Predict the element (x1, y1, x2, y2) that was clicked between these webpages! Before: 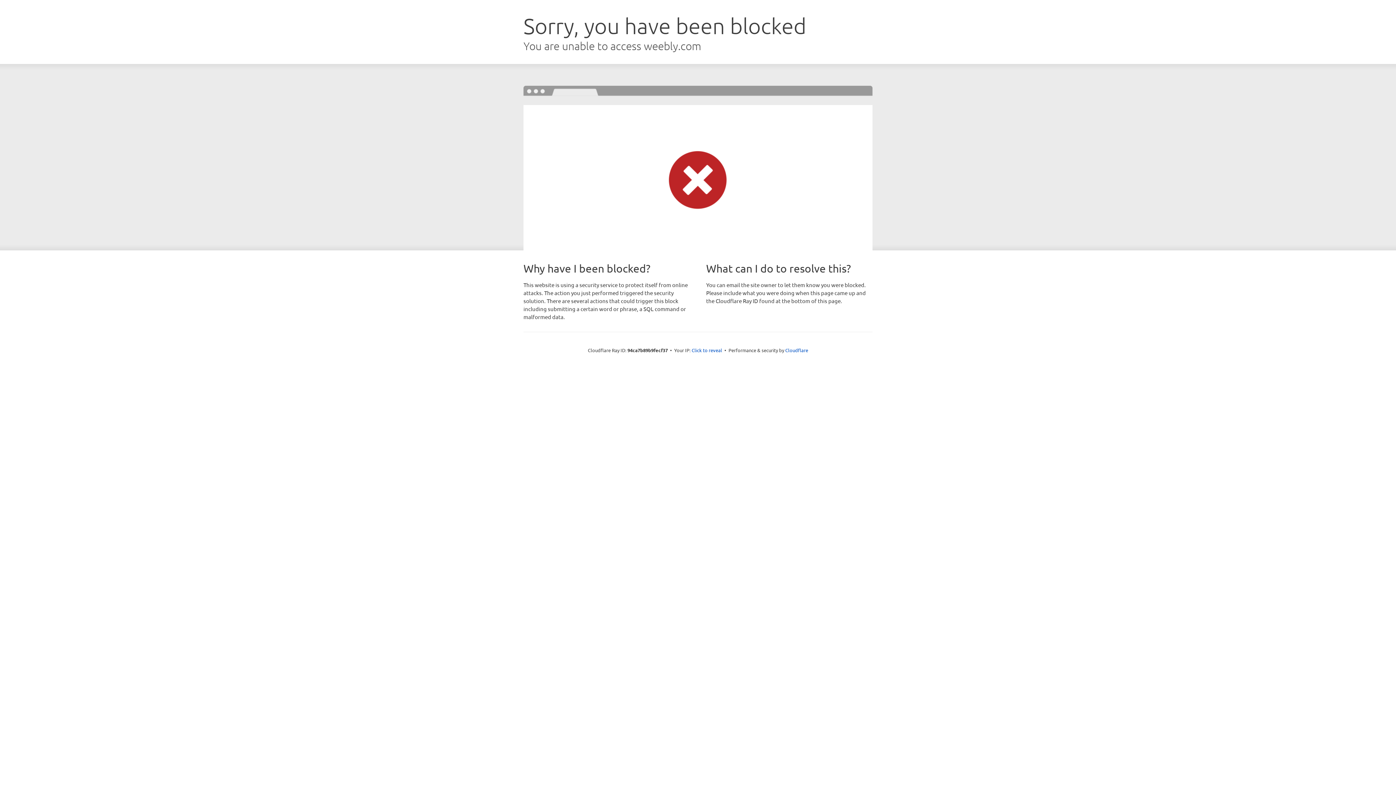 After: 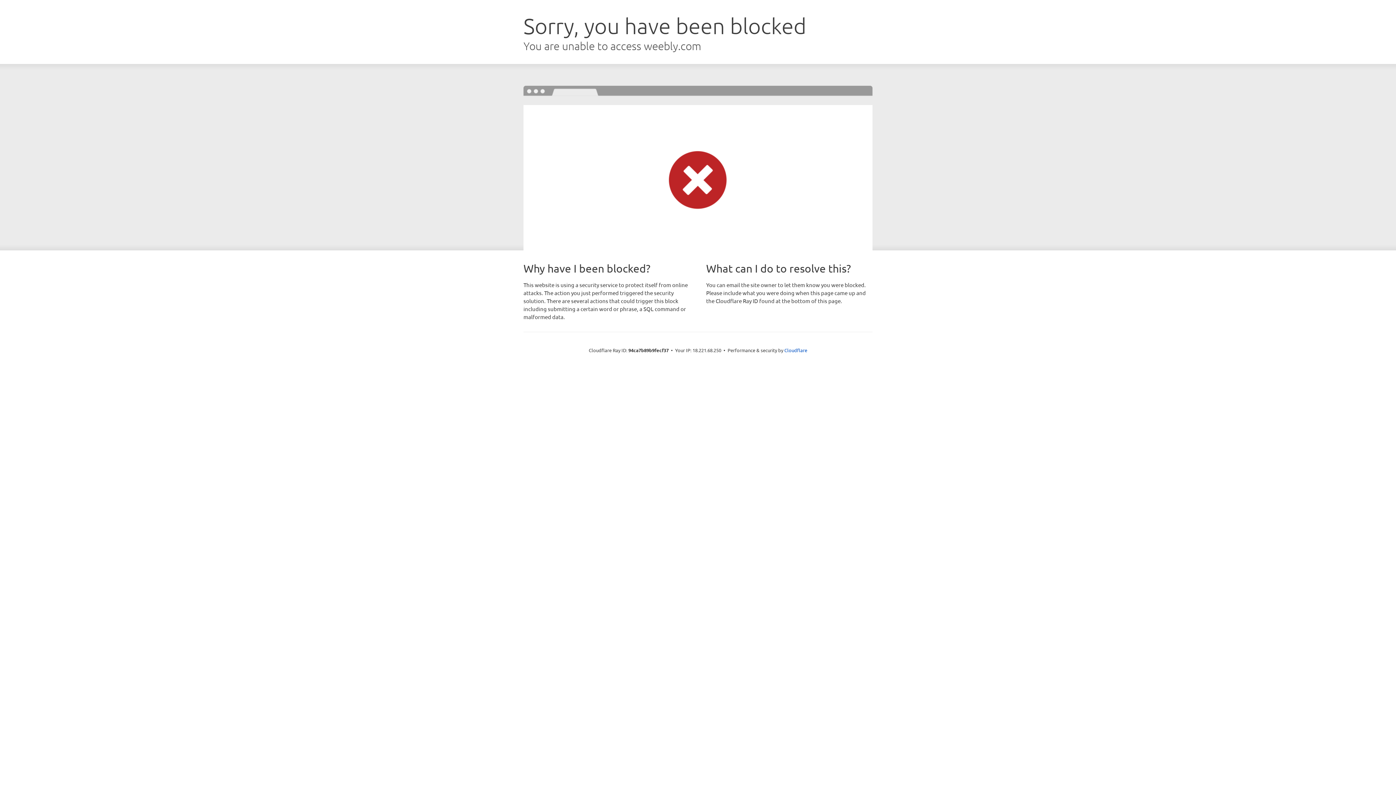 Action: label: Click to reveal bbox: (691, 346, 722, 353)